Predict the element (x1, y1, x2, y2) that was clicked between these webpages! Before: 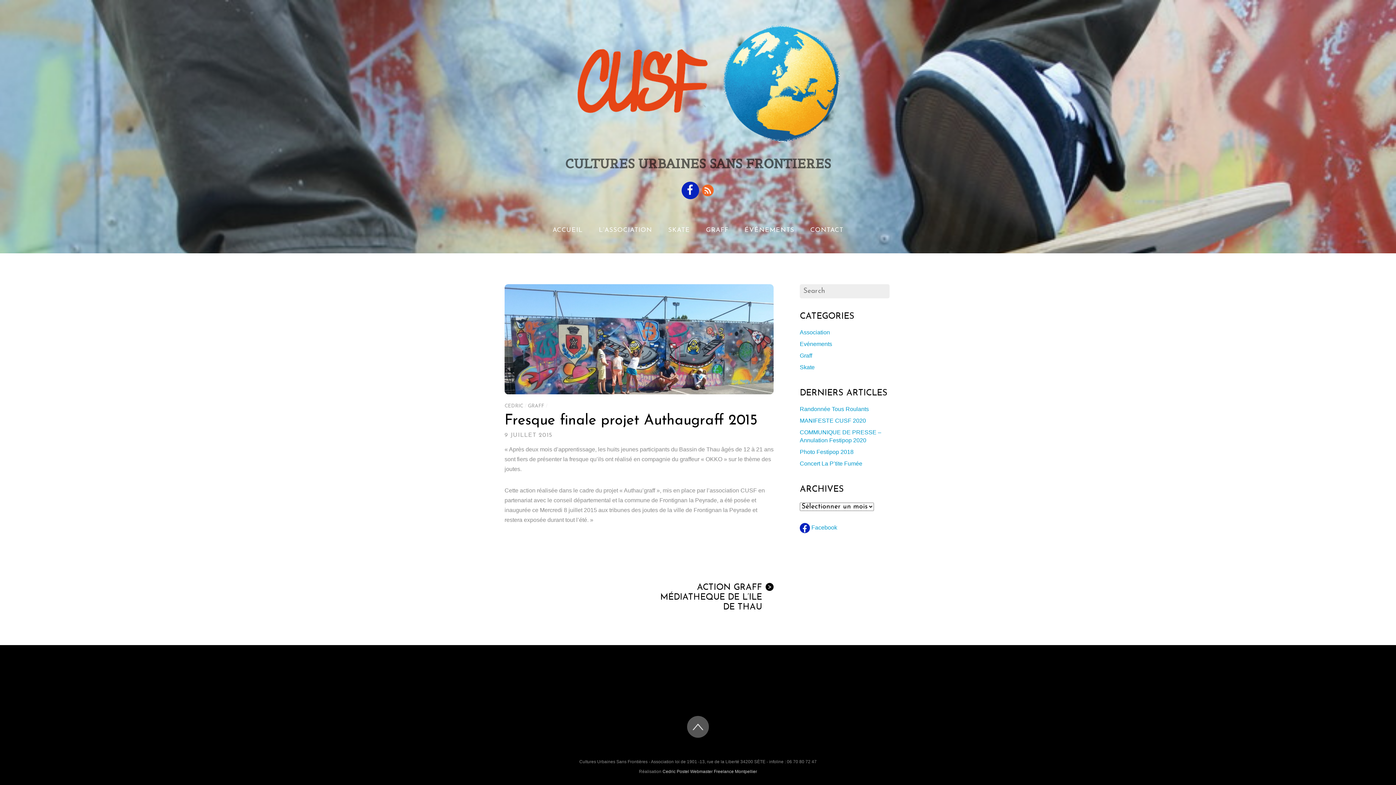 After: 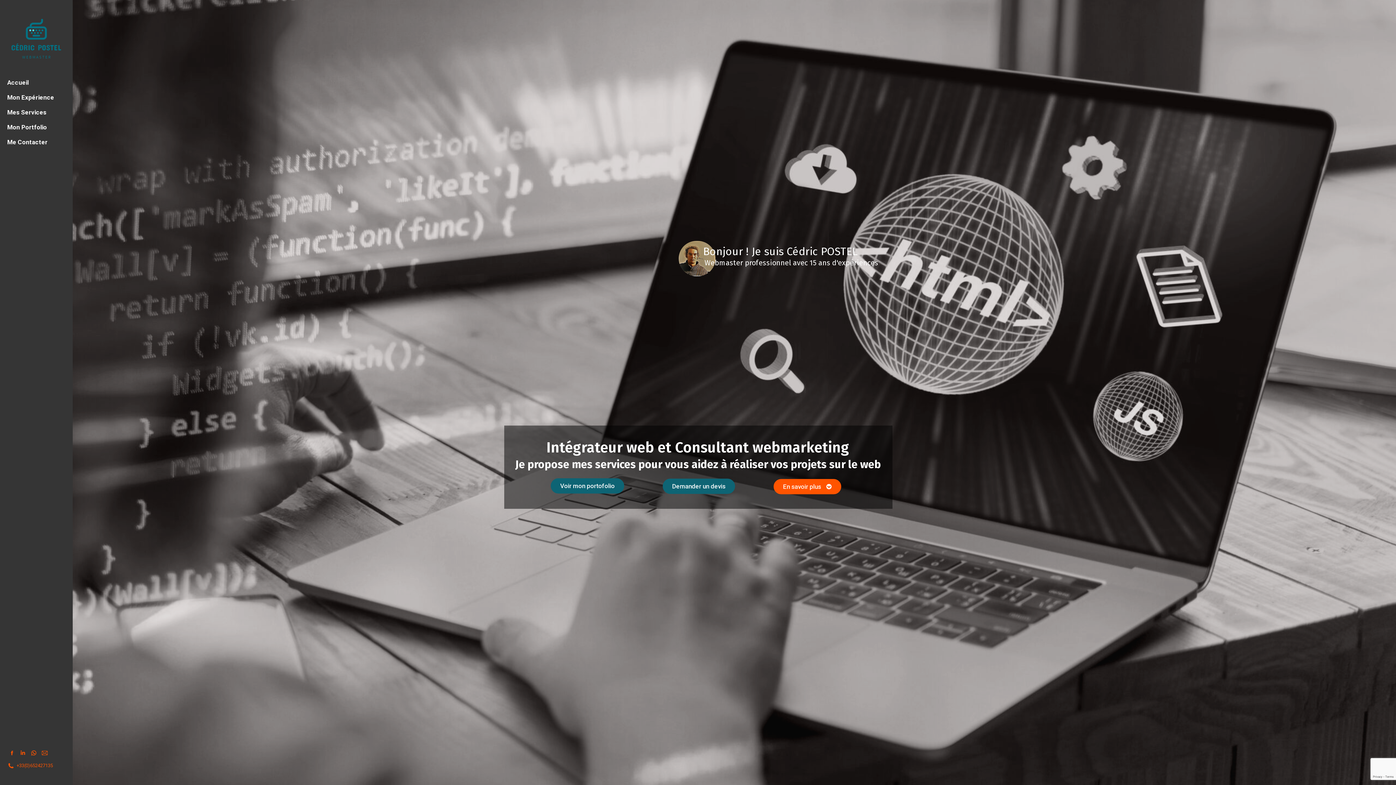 Action: bbox: (662, 769, 757, 774) label: Cedric Postel Webmaster Freelance Montpellier